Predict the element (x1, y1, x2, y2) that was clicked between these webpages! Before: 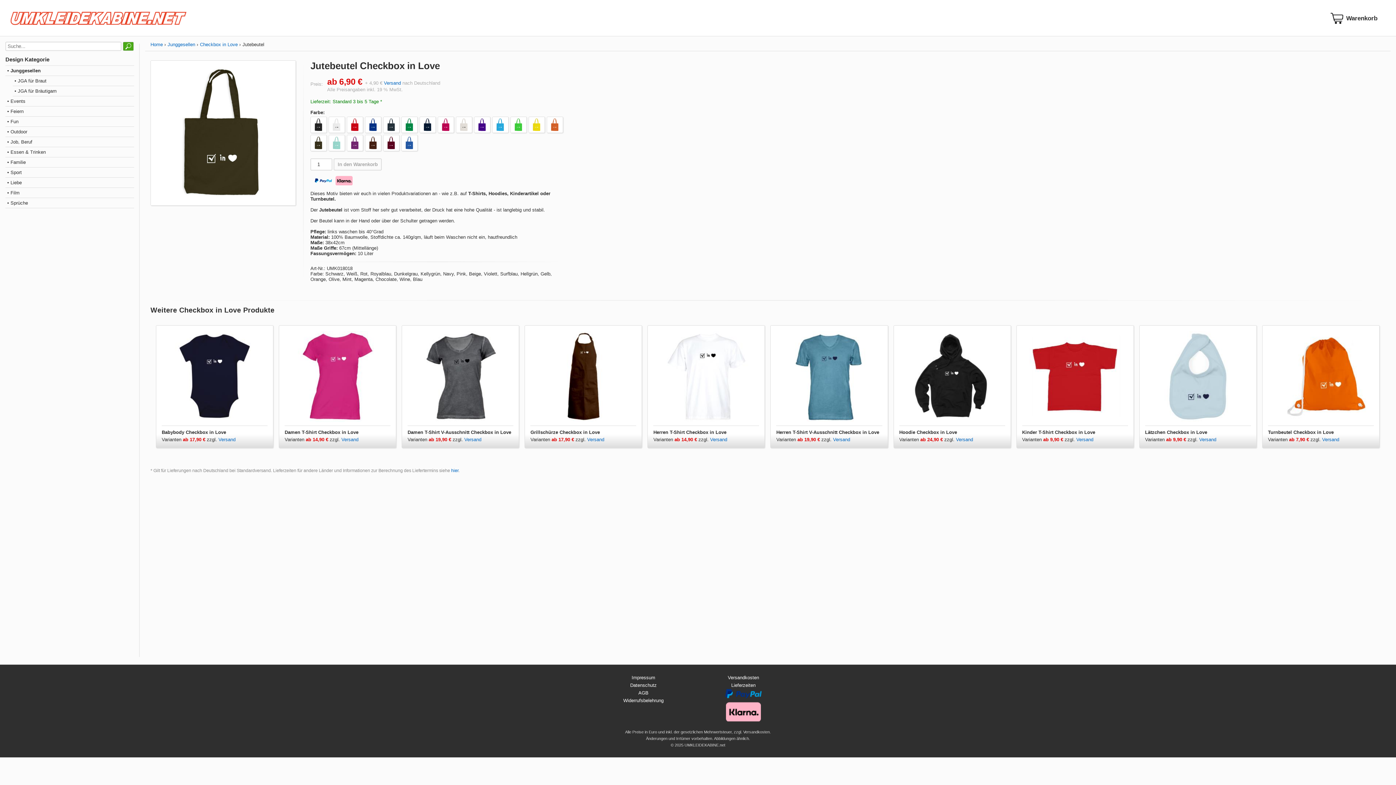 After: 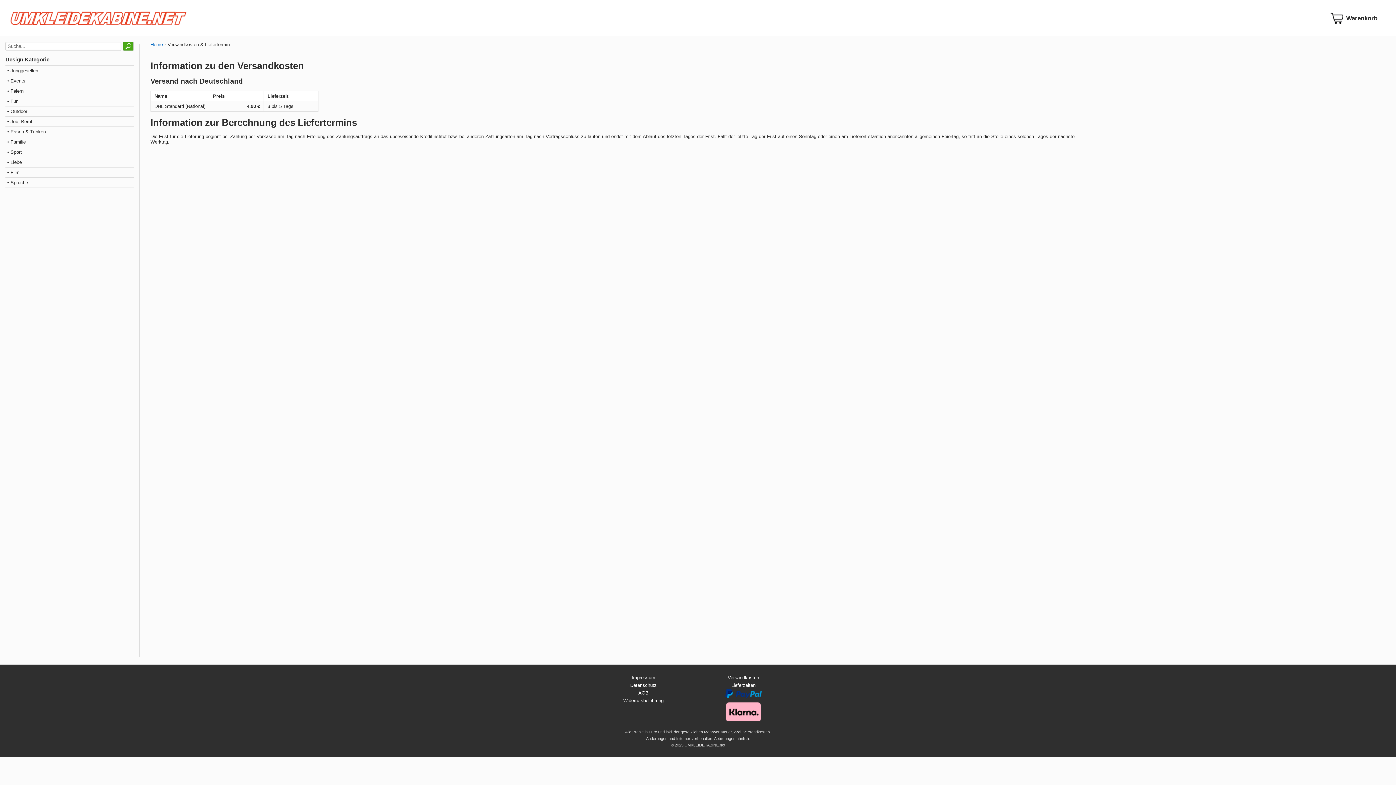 Action: label: Versand bbox: (833, 437, 850, 442)